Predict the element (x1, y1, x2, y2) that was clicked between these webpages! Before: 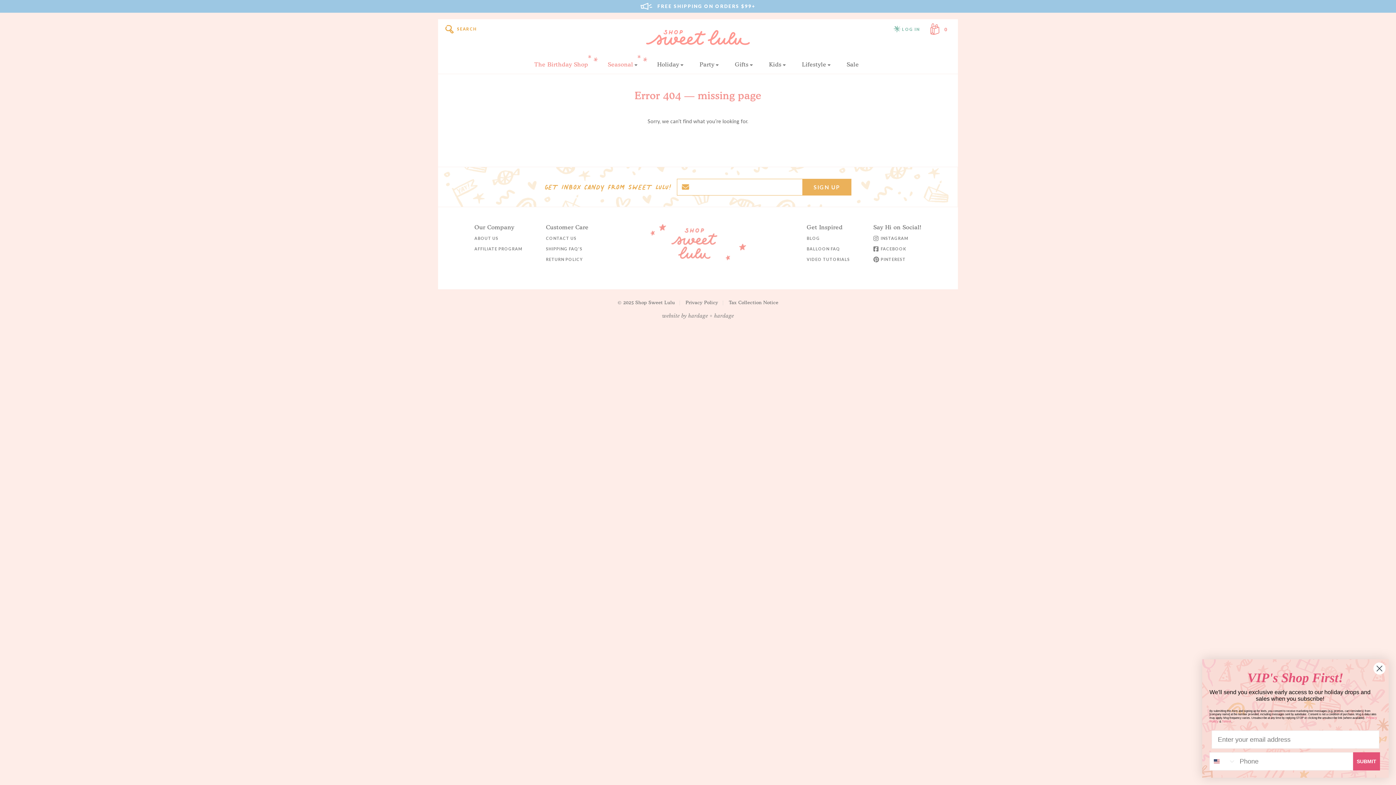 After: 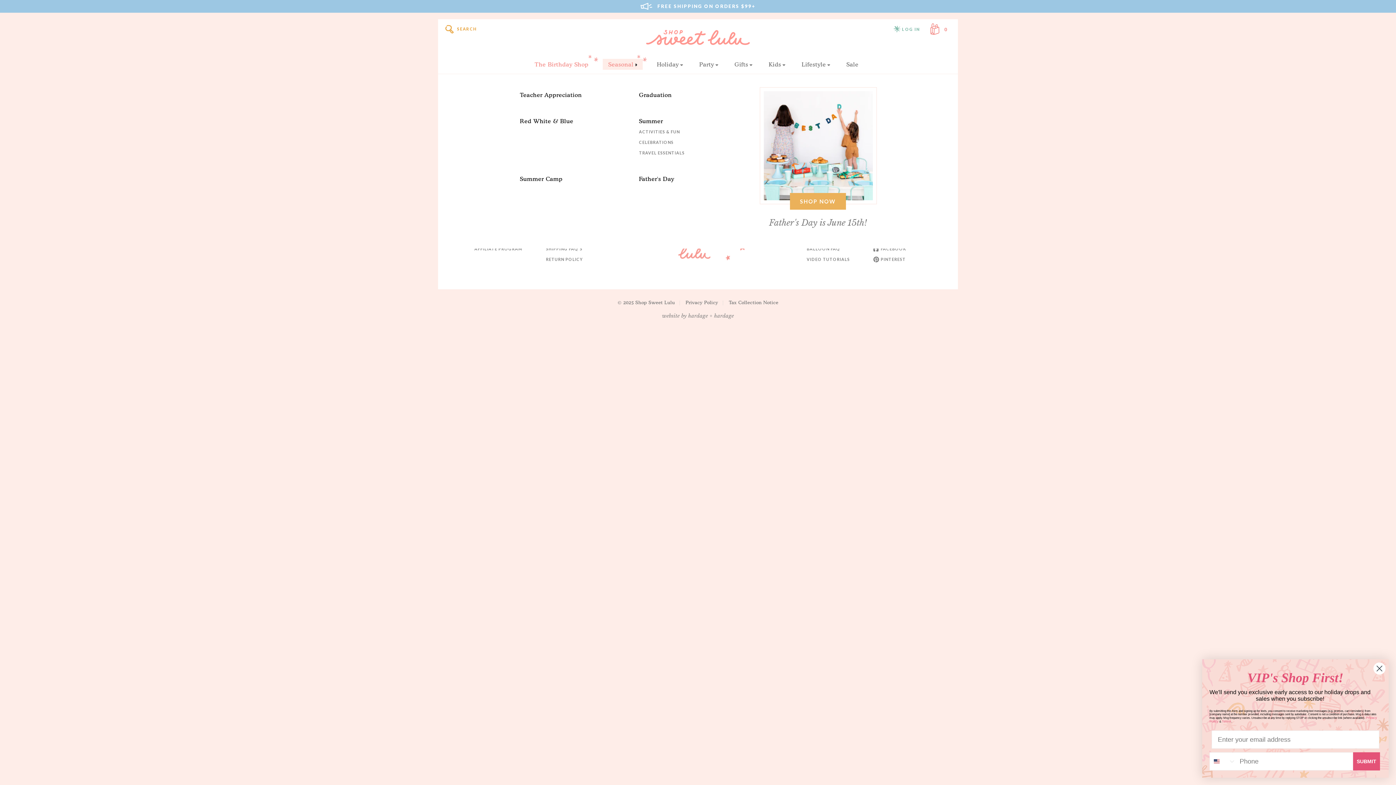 Action: label: Seasonal bbox: (602, 58, 643, 69)